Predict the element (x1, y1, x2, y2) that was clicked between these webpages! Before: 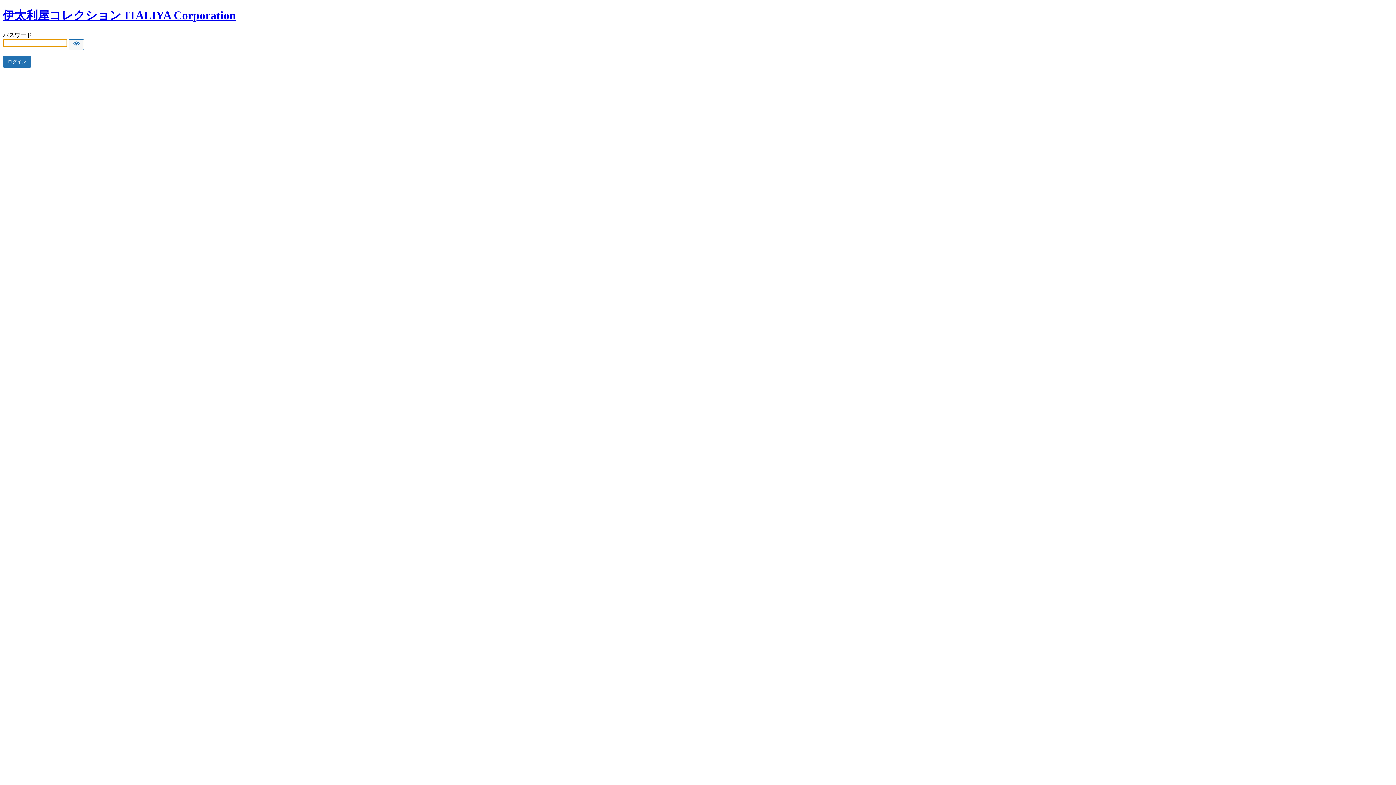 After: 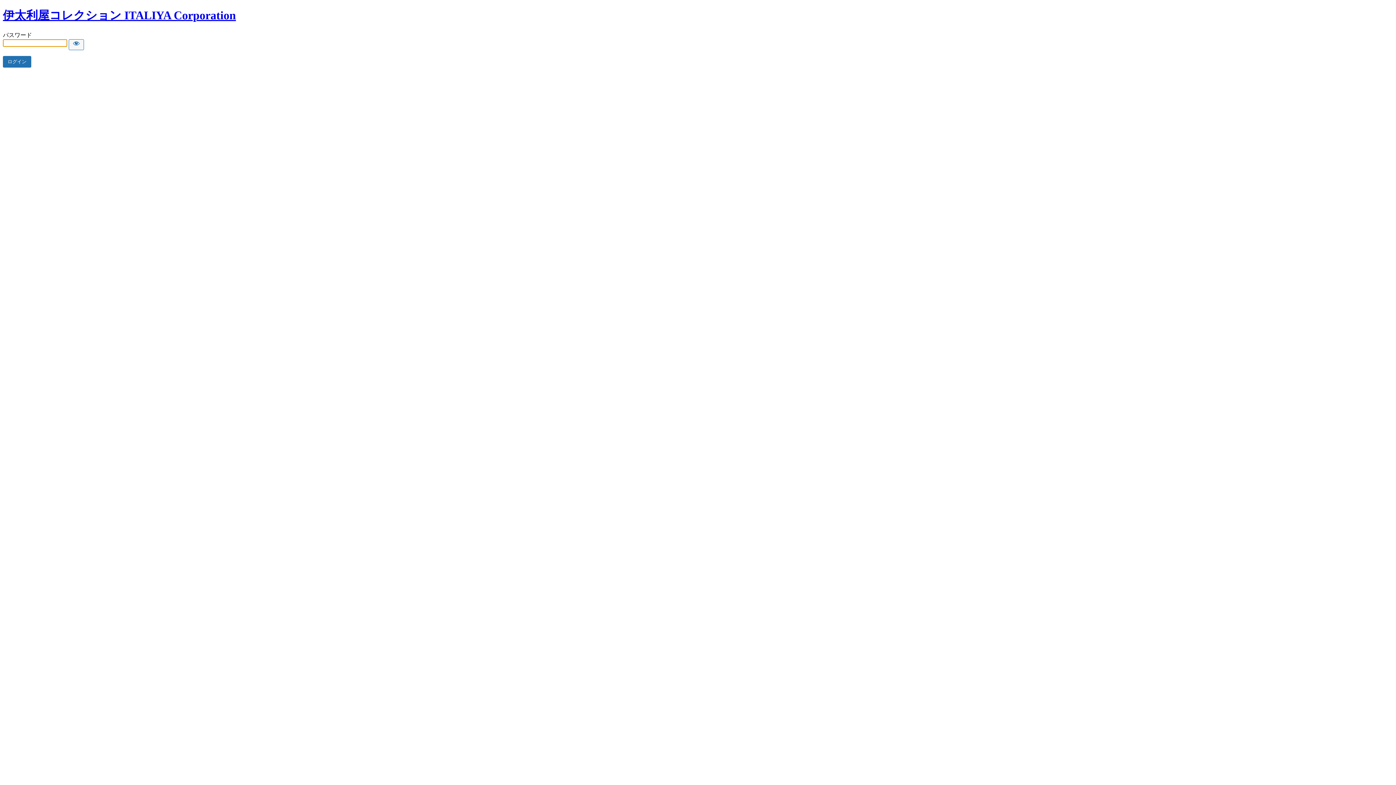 Action: label: 伊太利屋コレクション ITALIYA Corporation bbox: (2, 8, 236, 21)